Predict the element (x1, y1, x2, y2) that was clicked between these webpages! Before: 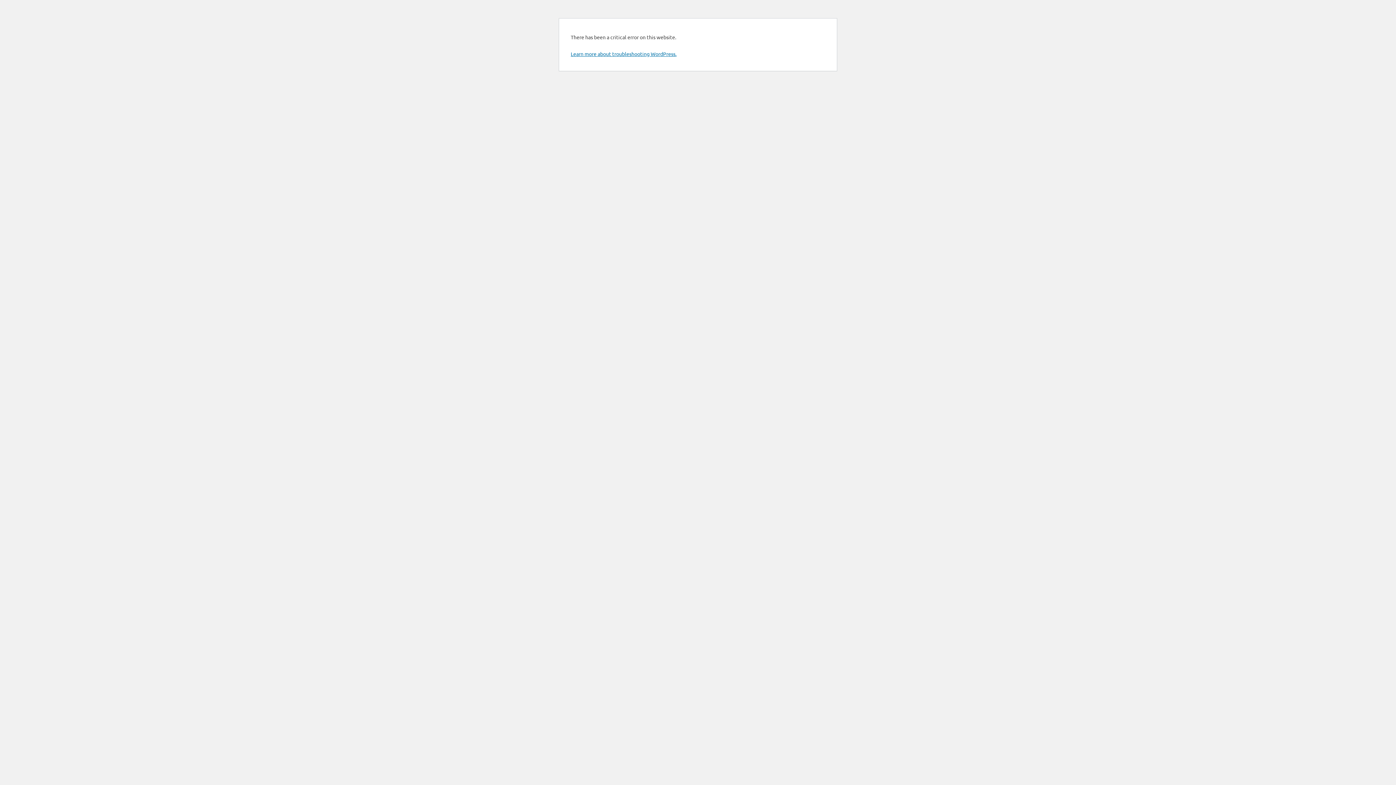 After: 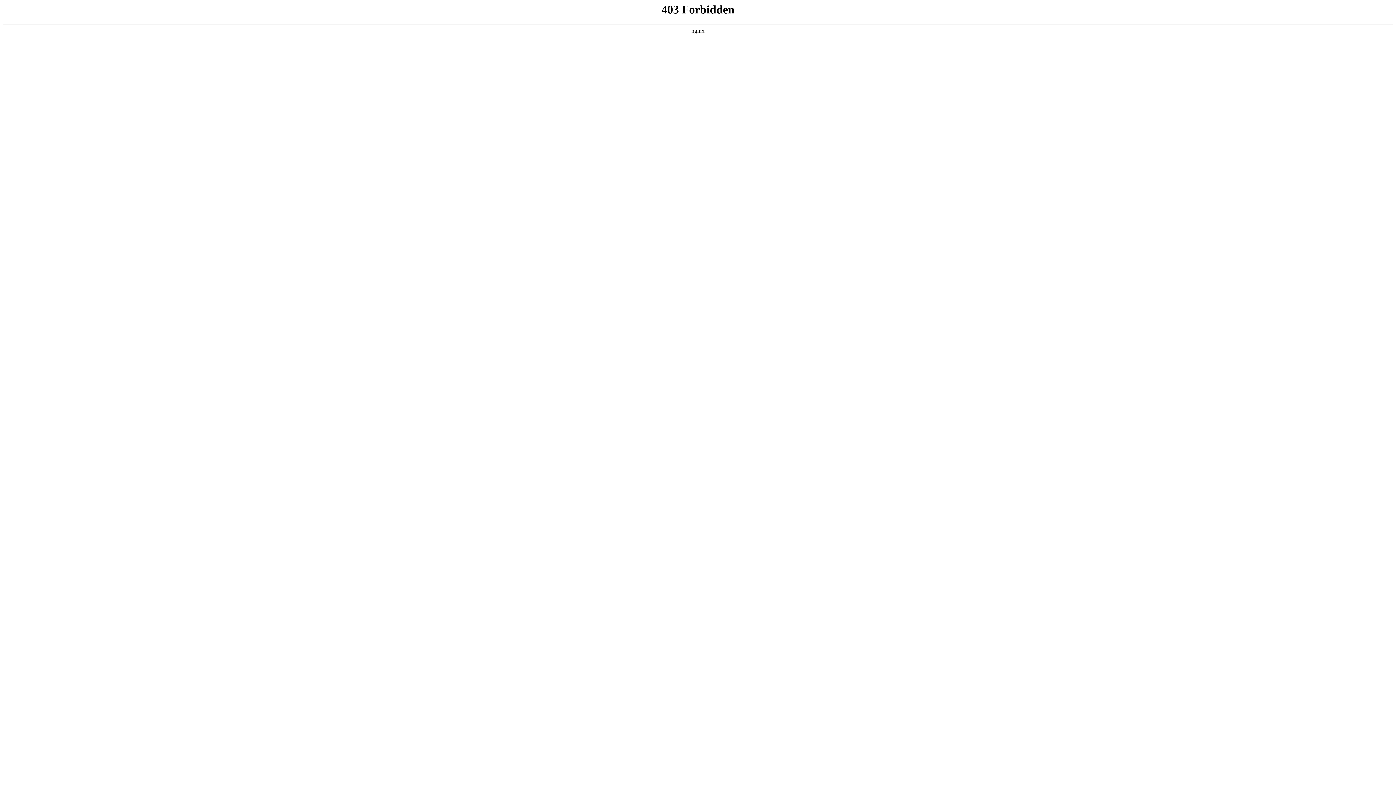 Action: bbox: (570, 50, 676, 57) label: Learn more about troubleshooting WordPress.